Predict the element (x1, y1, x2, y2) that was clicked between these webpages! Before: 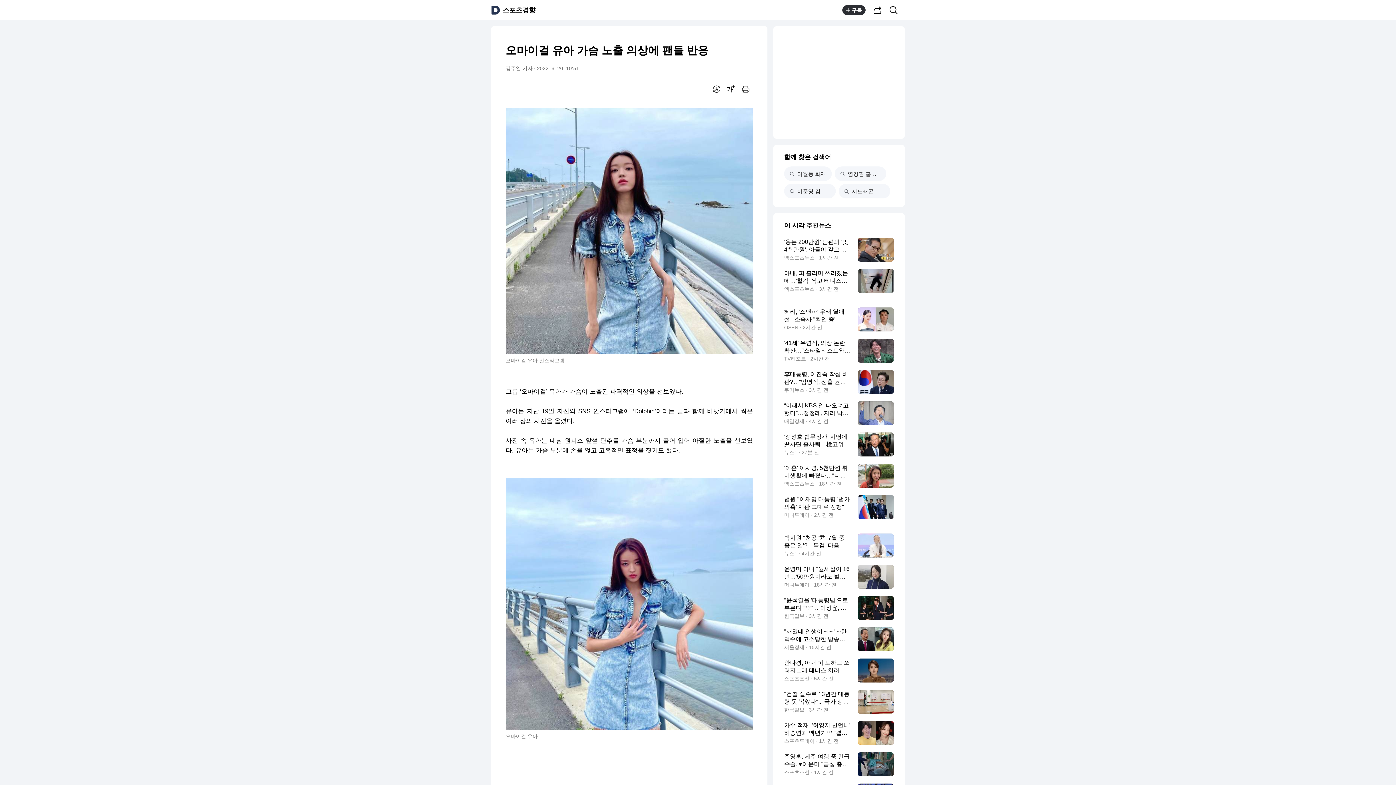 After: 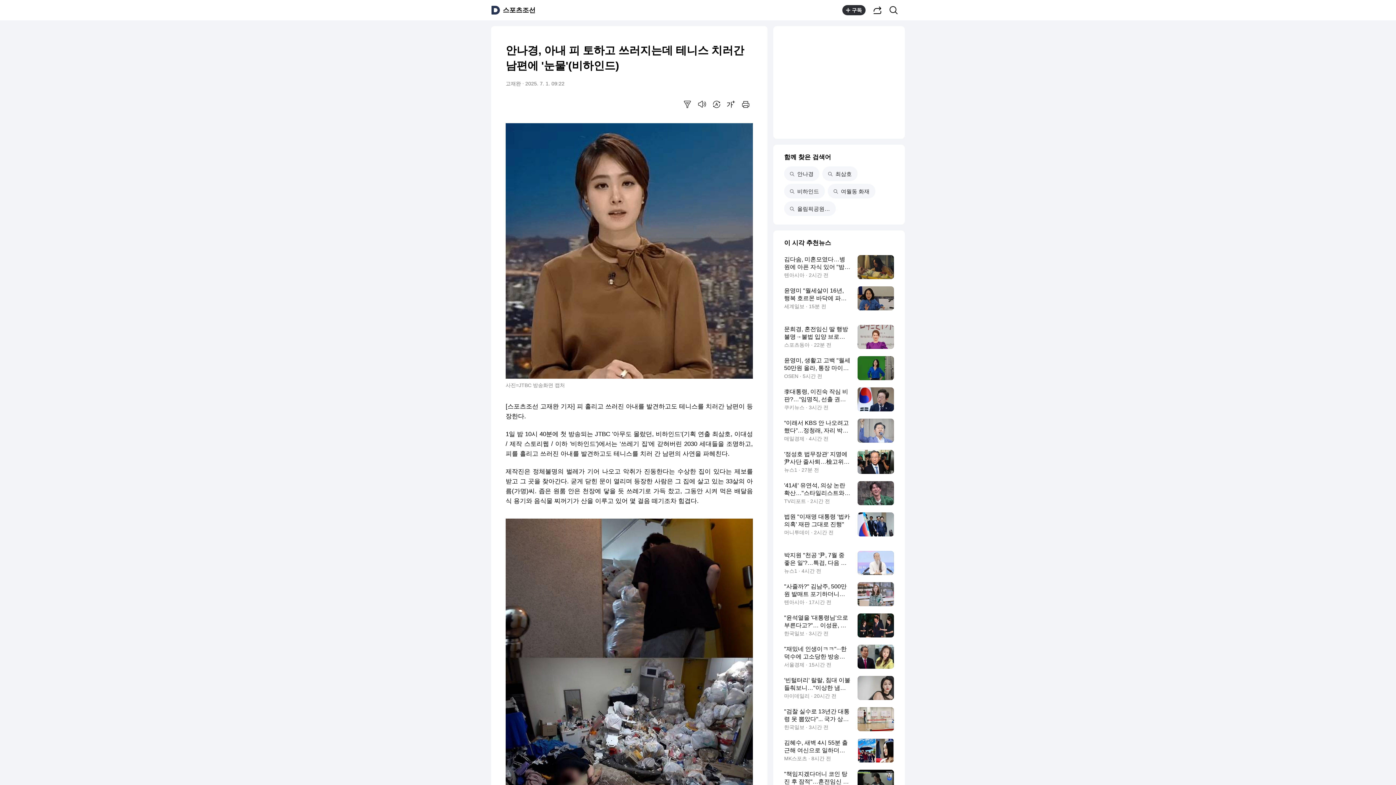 Action: bbox: (784, 658, 894, 682) label: 안나경, 아내 피 토하고 쓰러지는데 테니스 치러간 남편에 '눈물'(비하인드)
스포츠조선 · 5시간 전